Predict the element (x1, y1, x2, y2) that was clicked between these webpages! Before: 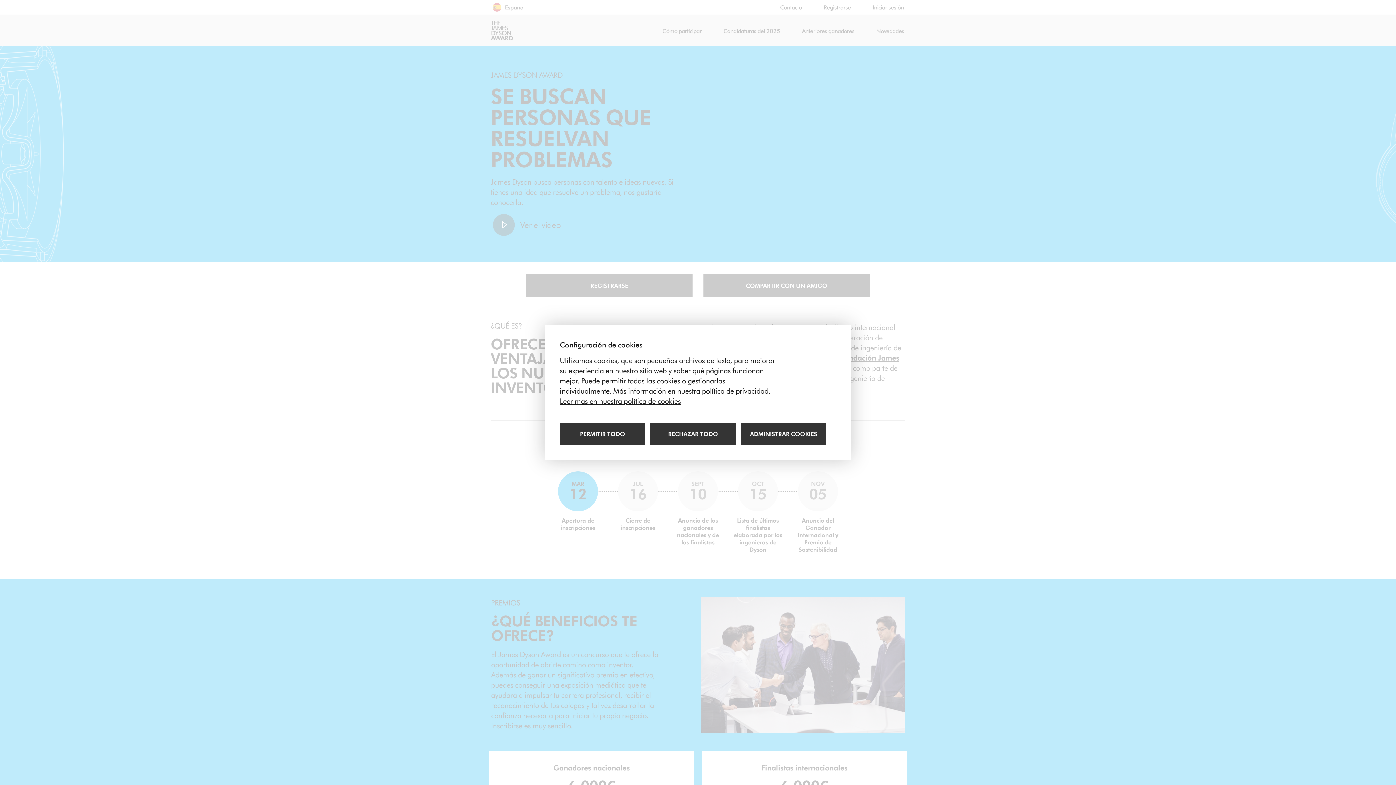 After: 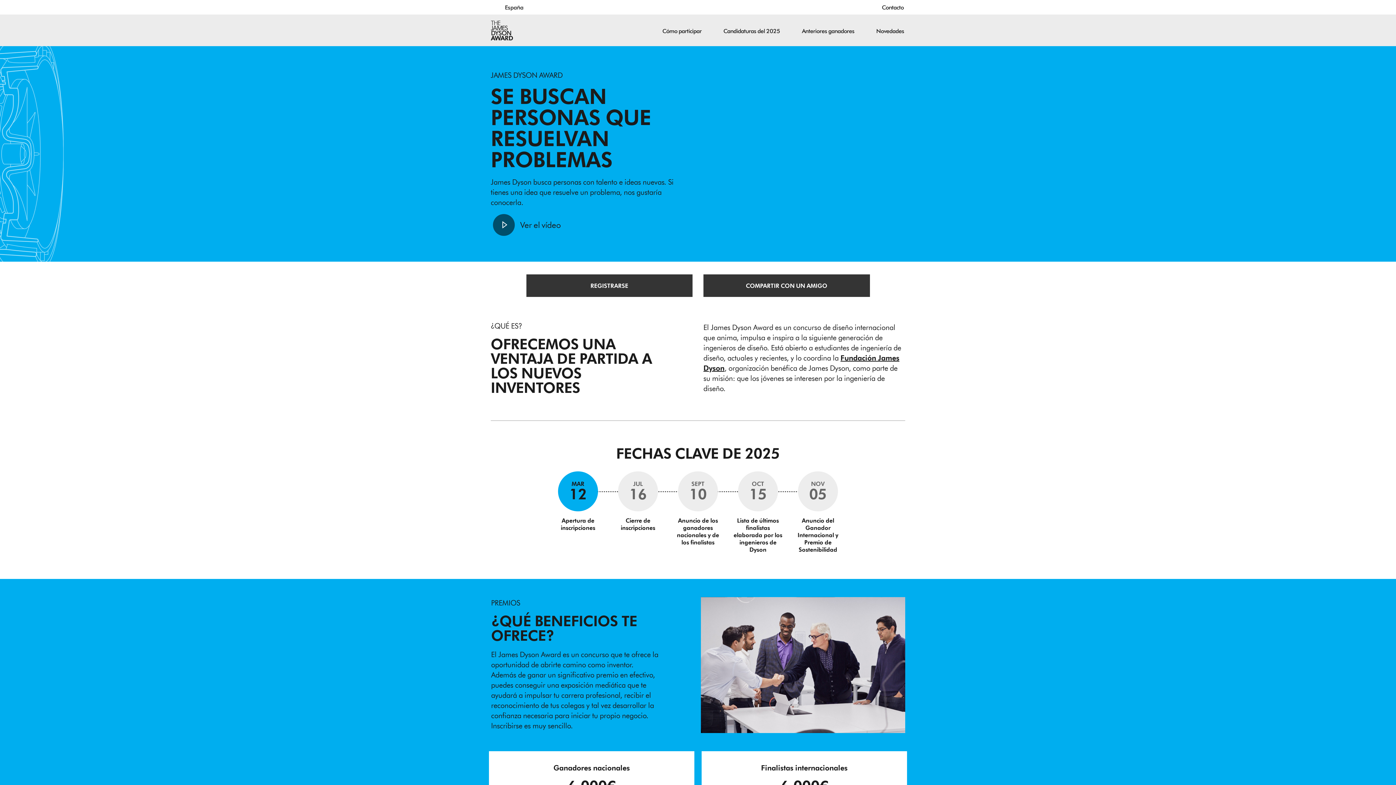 Action: bbox: (560, 422, 645, 445) label: Permitir todas las cookies